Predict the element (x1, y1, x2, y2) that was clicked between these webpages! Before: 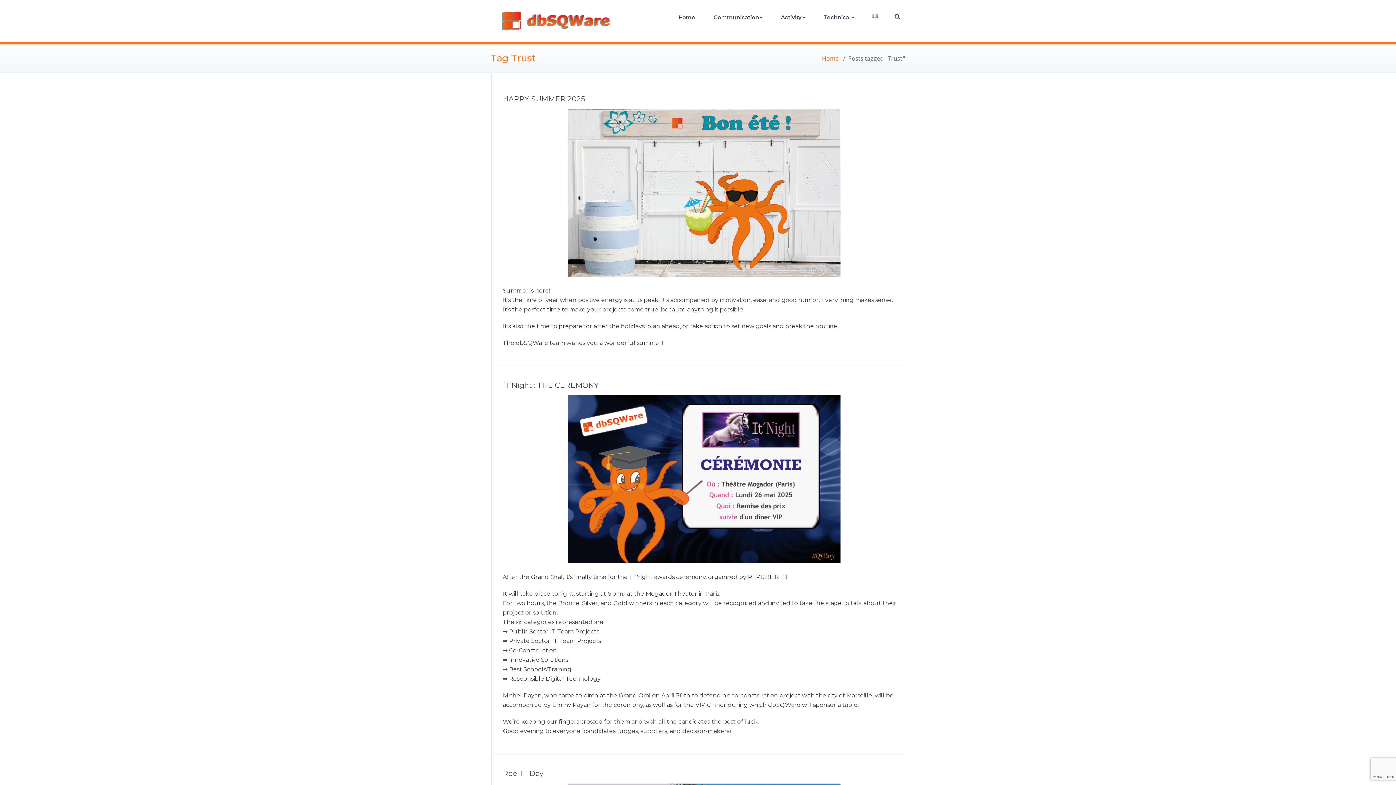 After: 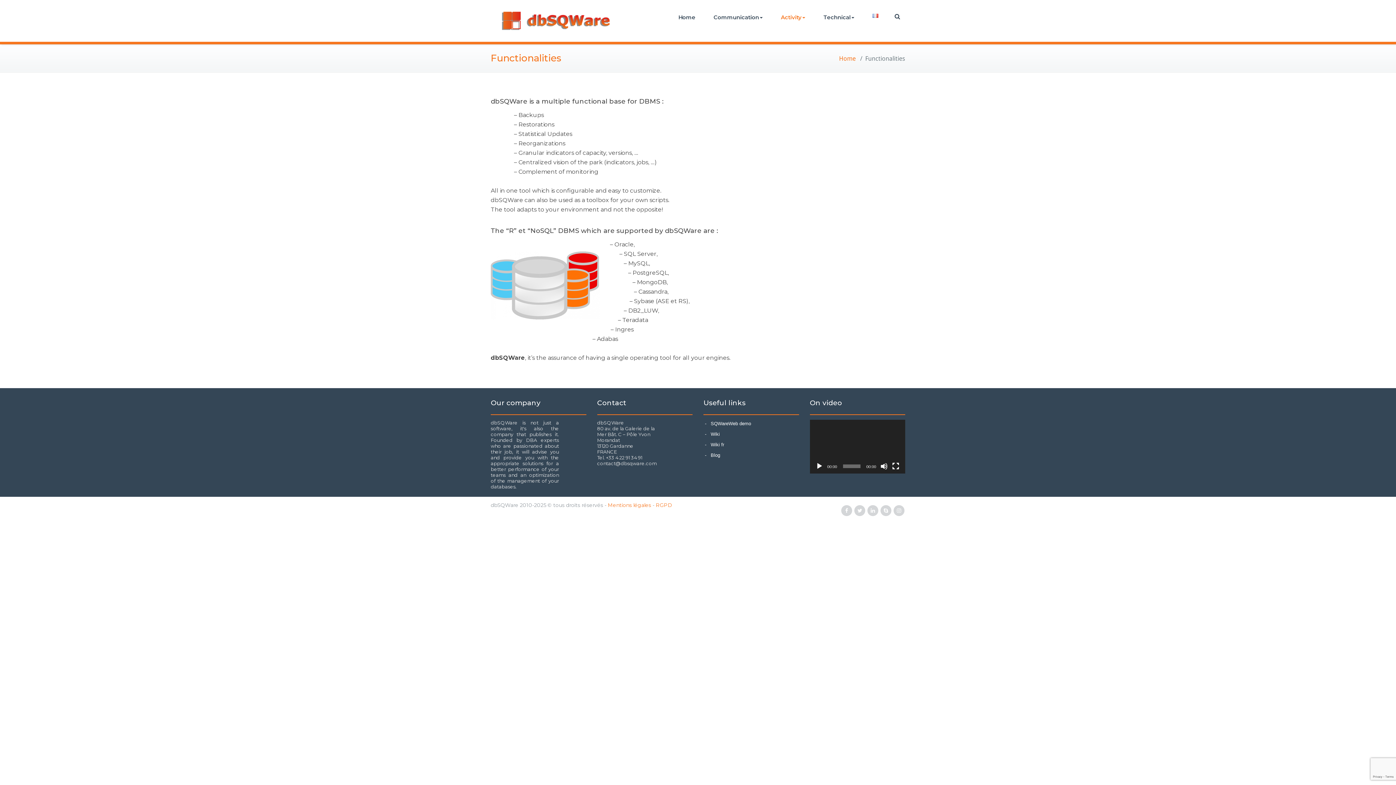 Action: label: Activity bbox: (772, 0, 814, 26)